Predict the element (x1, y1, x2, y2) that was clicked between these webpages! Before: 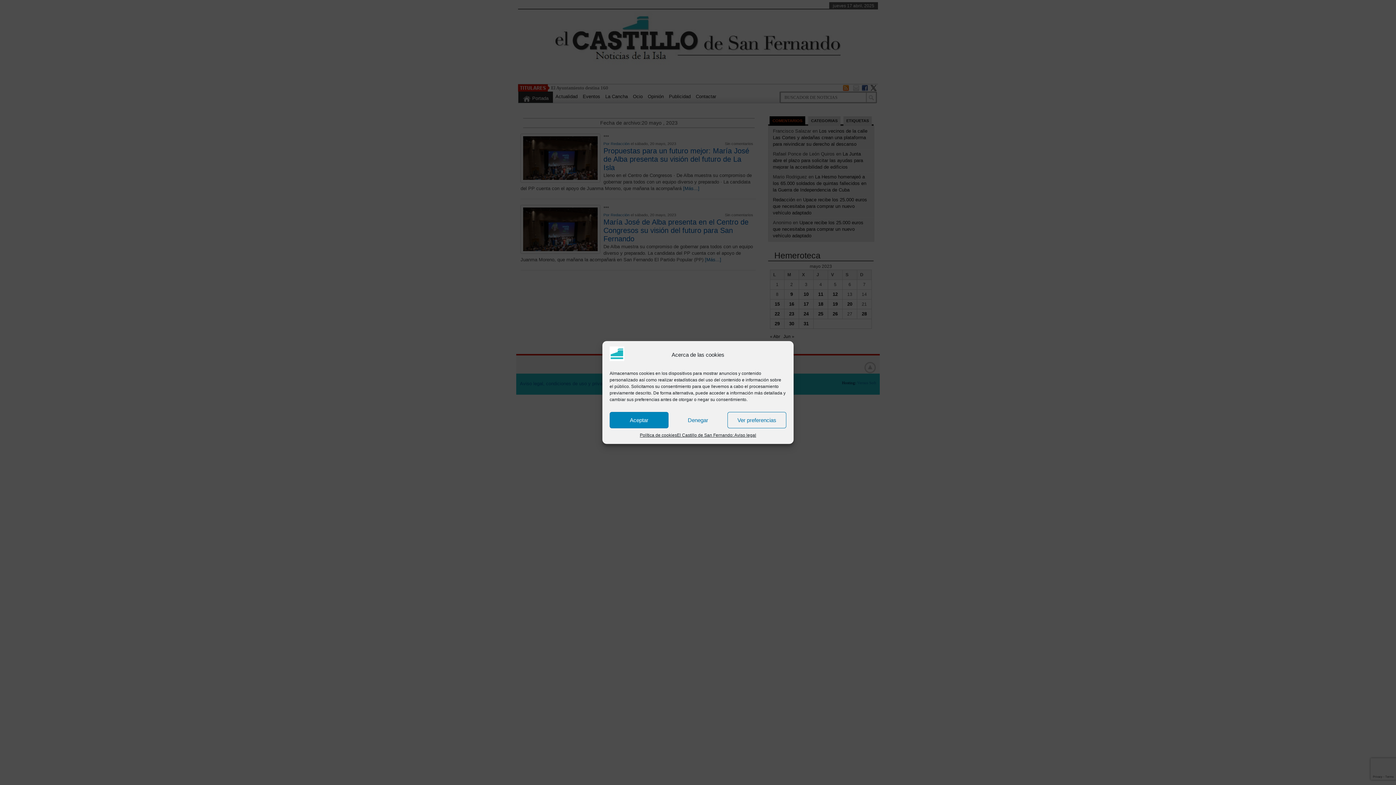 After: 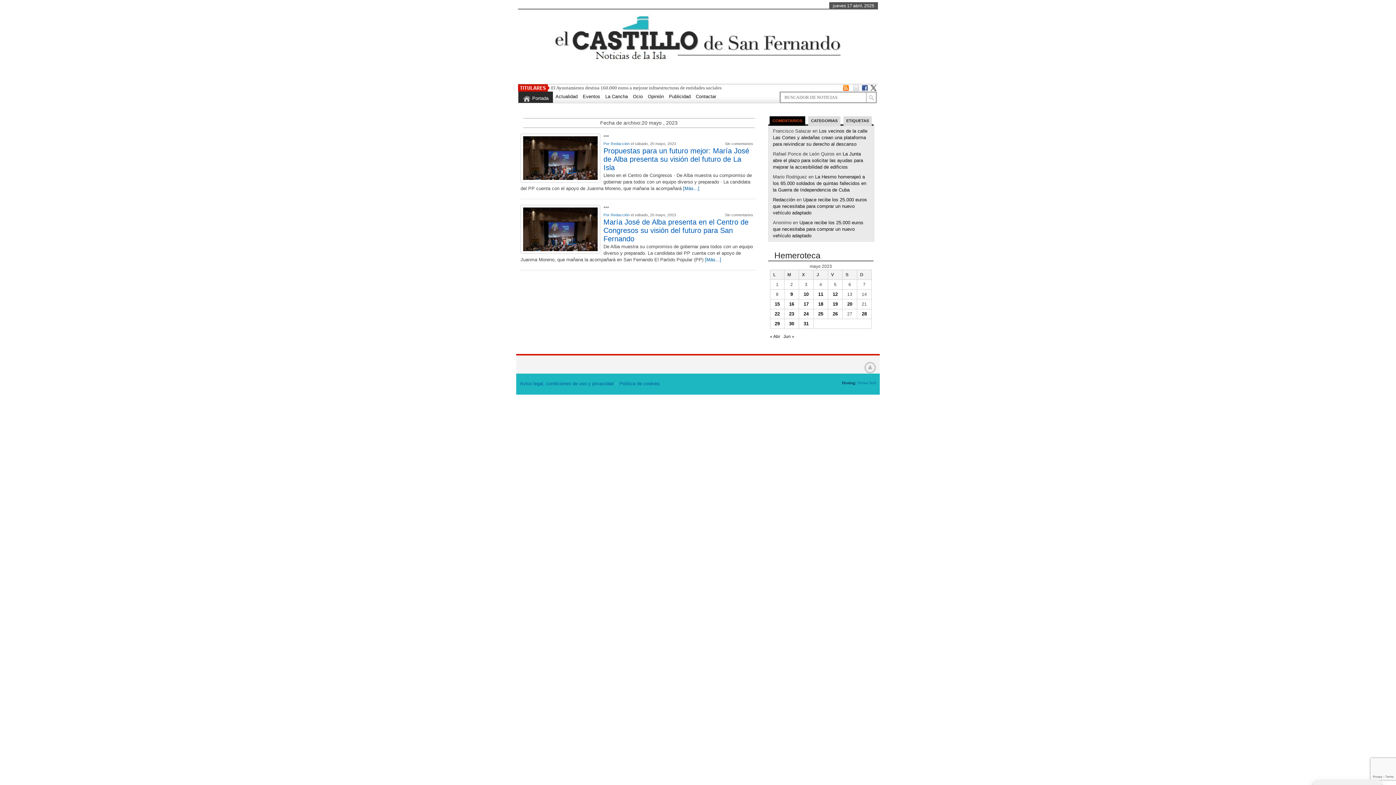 Action: bbox: (668, 412, 727, 428) label: Denegar